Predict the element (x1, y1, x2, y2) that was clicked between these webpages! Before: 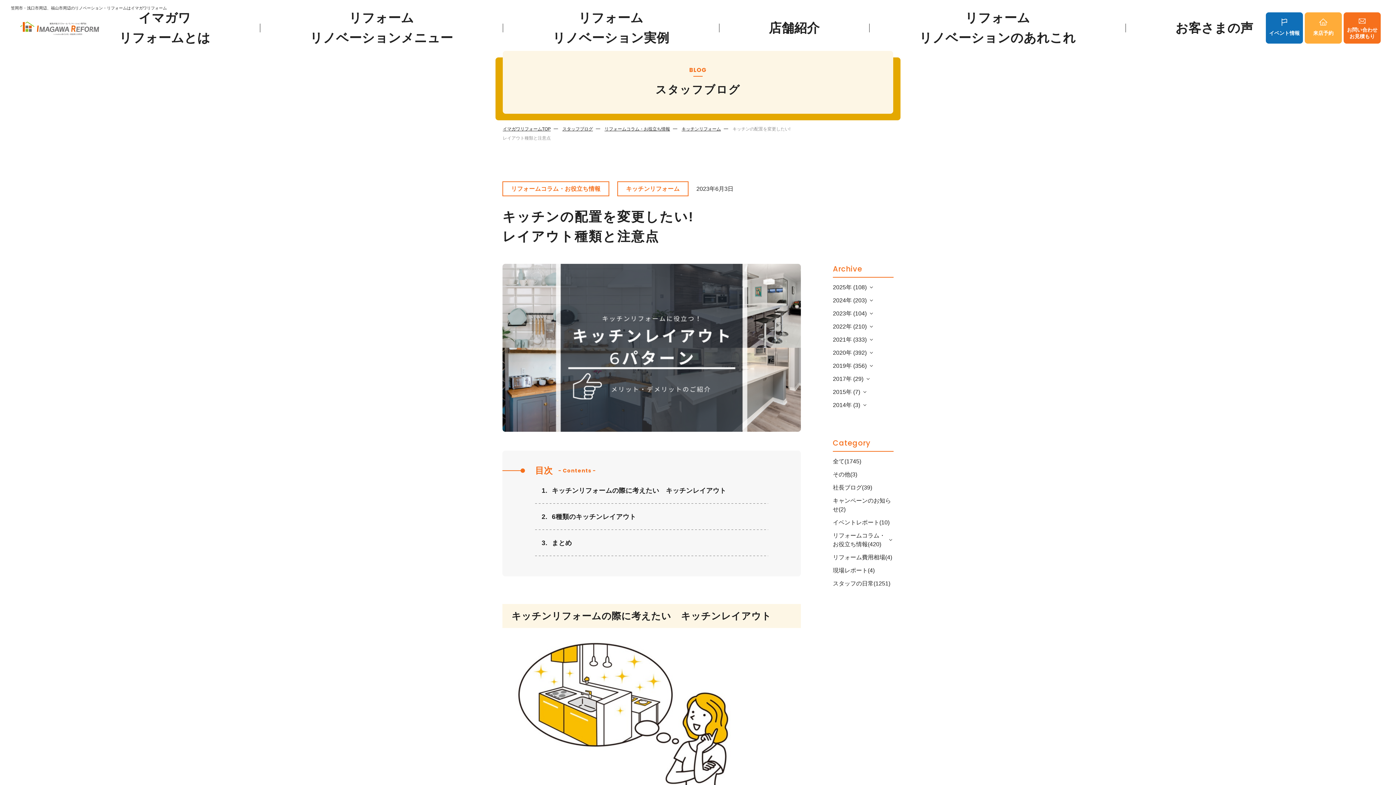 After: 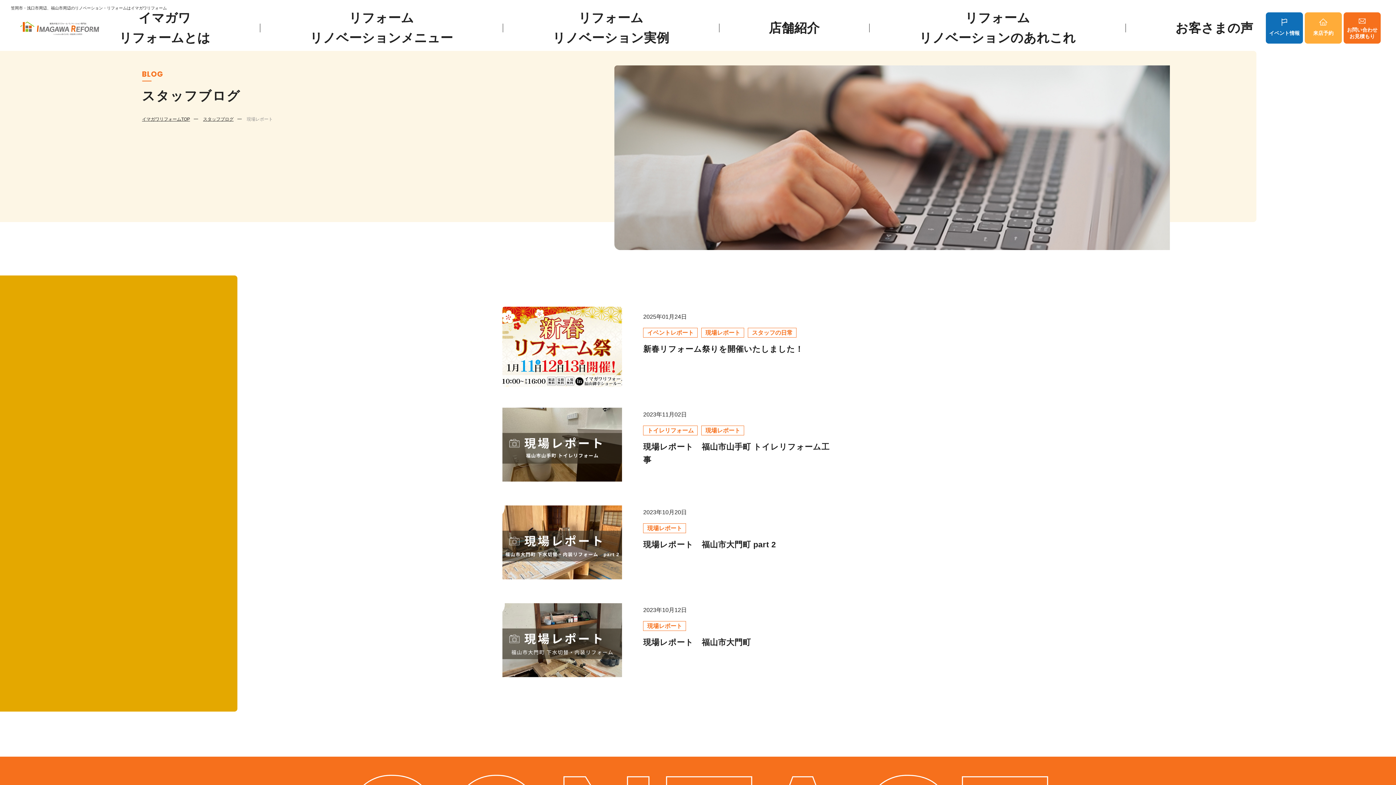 Action: bbox: (833, 566, 874, 575) label: 現場レポート(4)